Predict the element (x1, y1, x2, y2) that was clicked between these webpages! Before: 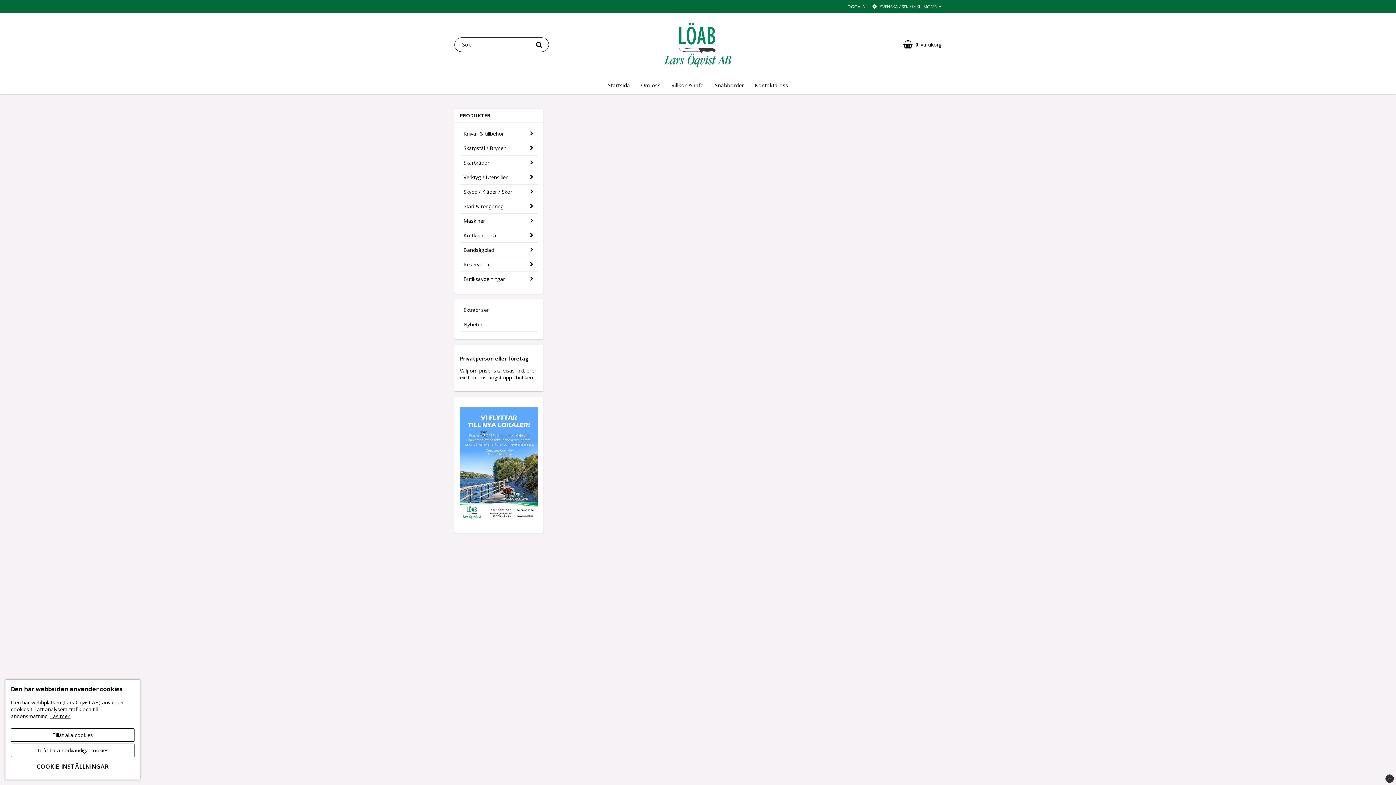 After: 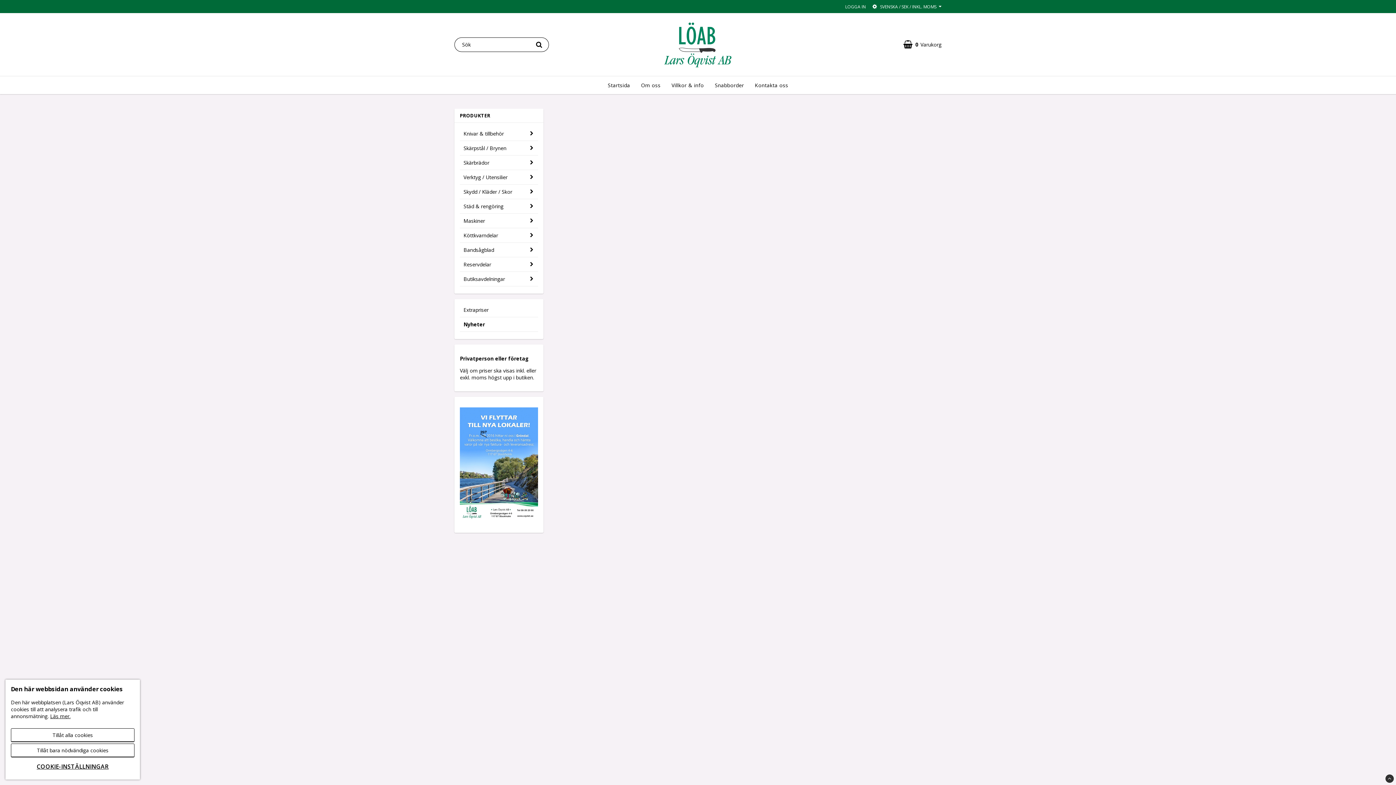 Action: bbox: (460, 317, 538, 331) label: Nyheter